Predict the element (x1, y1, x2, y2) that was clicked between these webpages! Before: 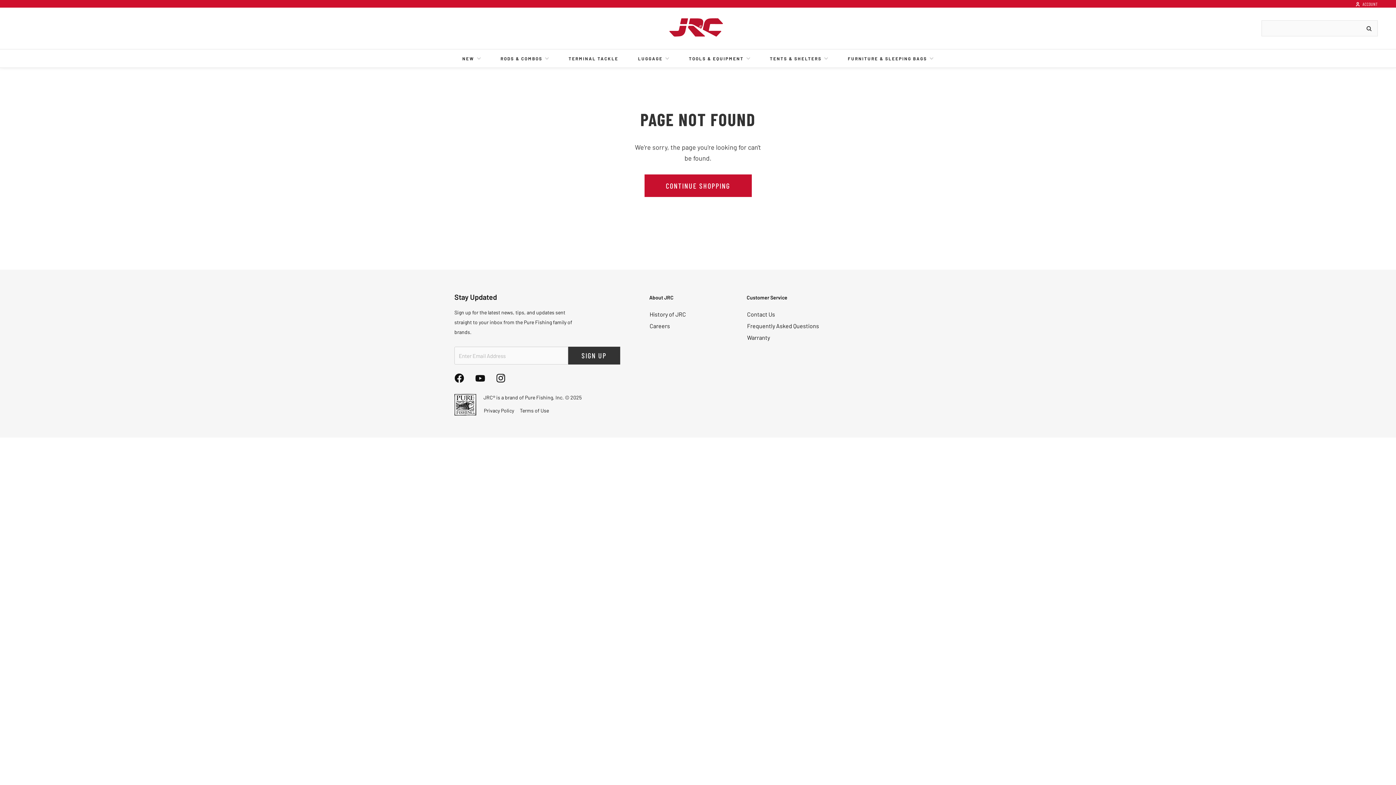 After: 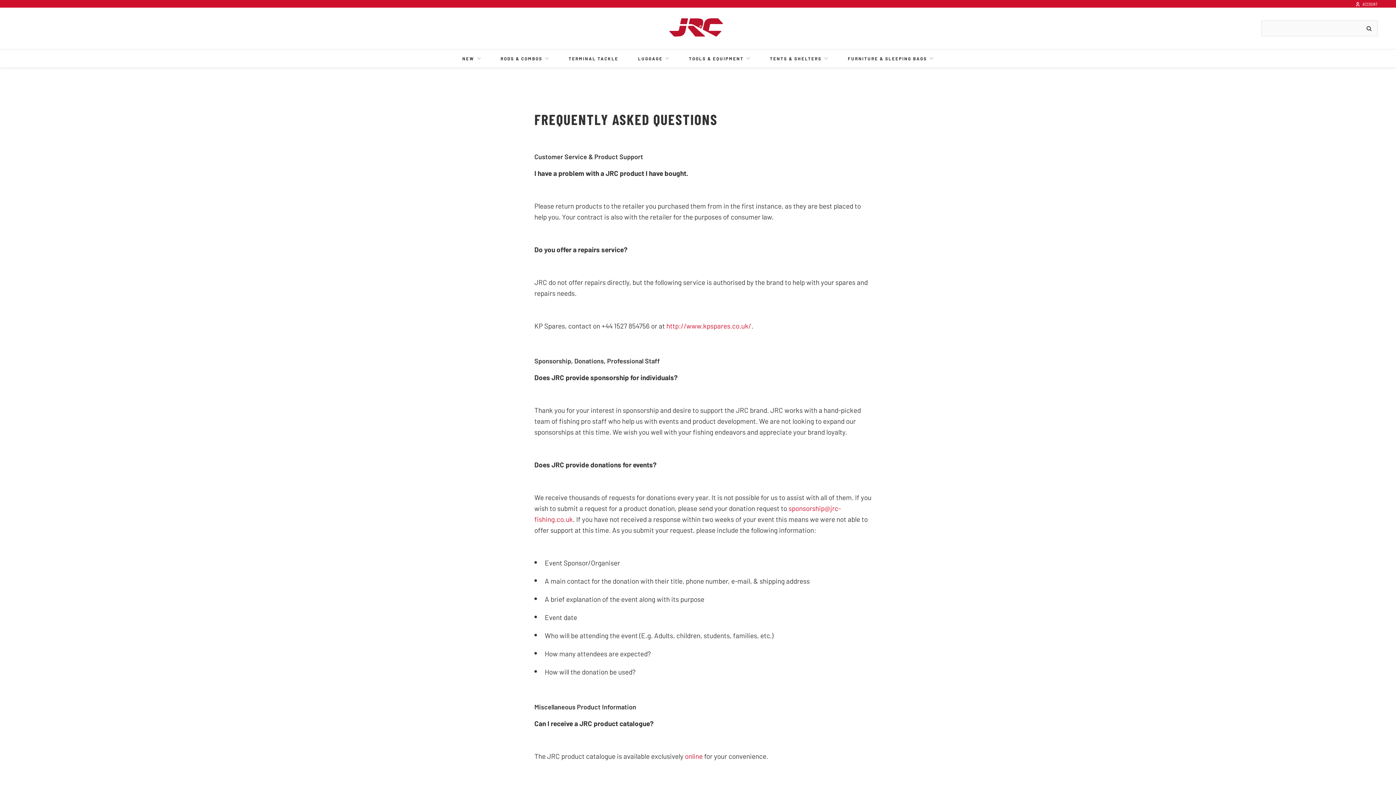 Action: bbox: (746, 322, 819, 329) label: Frequently Asked Questions